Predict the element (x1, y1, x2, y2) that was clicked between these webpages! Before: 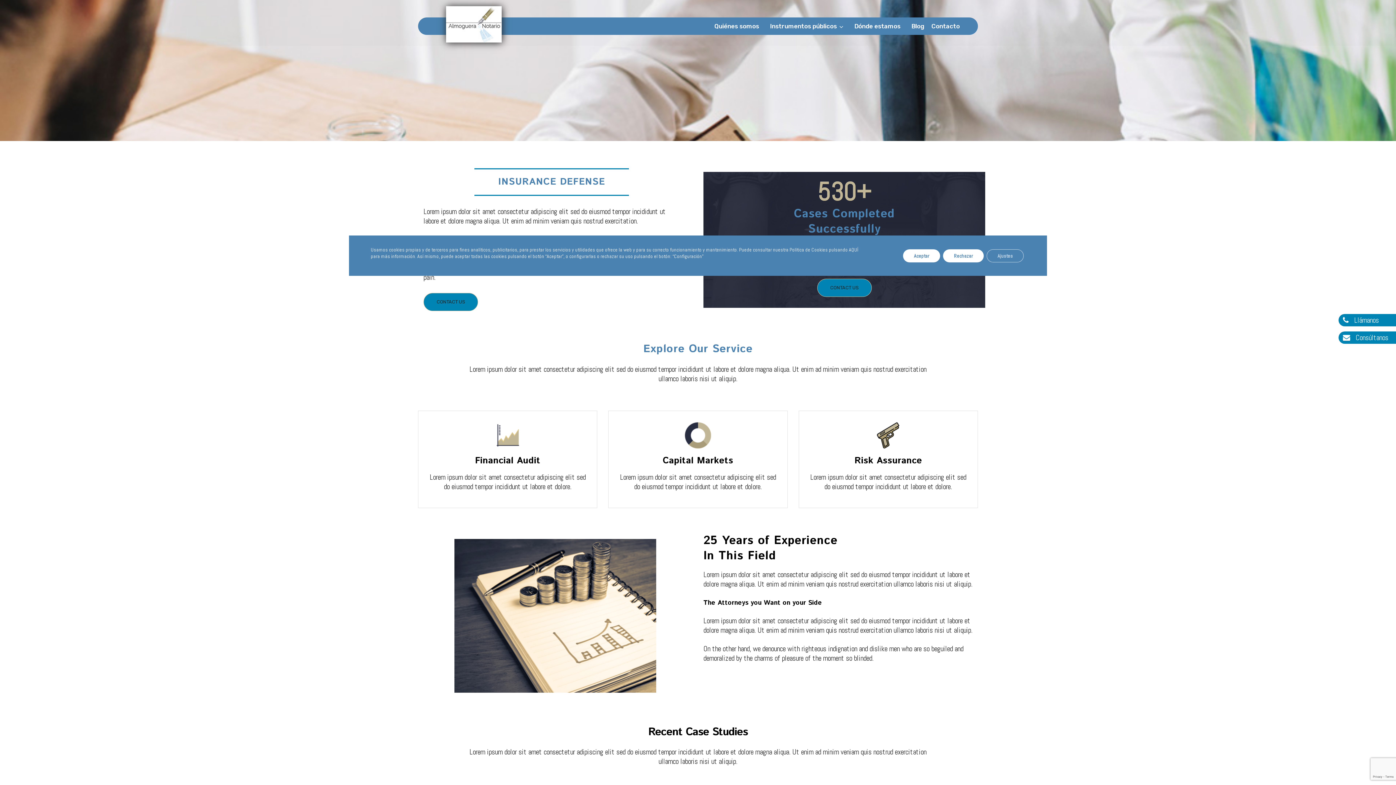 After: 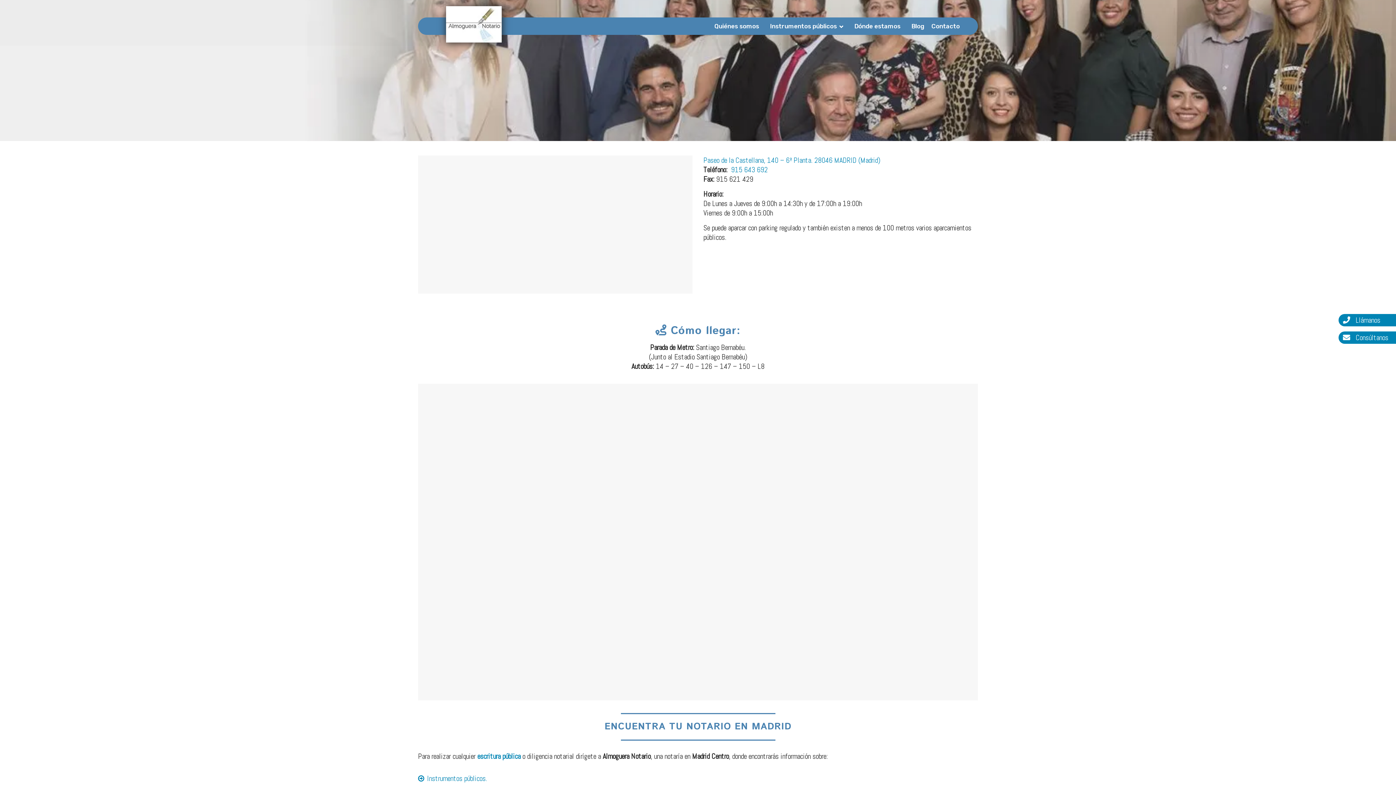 Action: bbox: (854, 17, 900, 34) label: Dónde estamos